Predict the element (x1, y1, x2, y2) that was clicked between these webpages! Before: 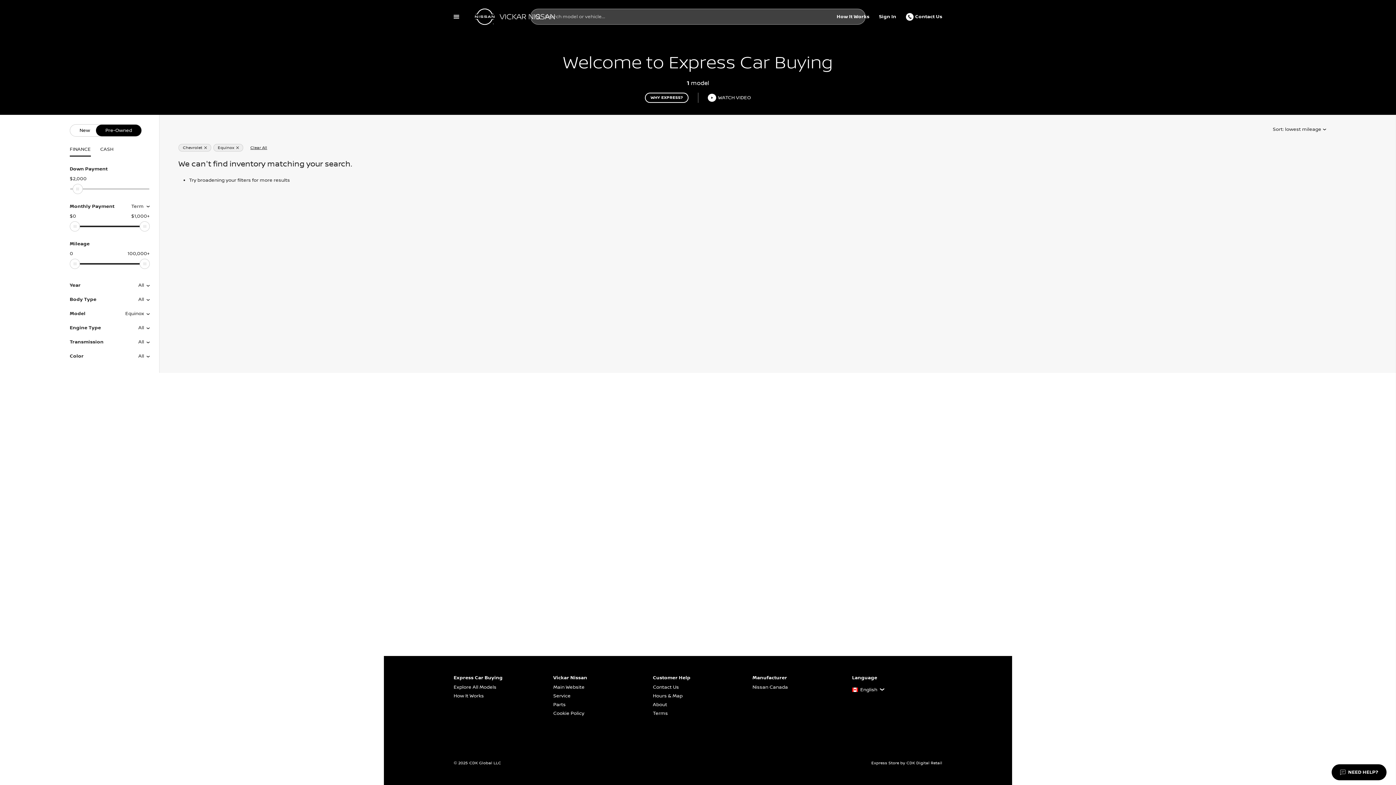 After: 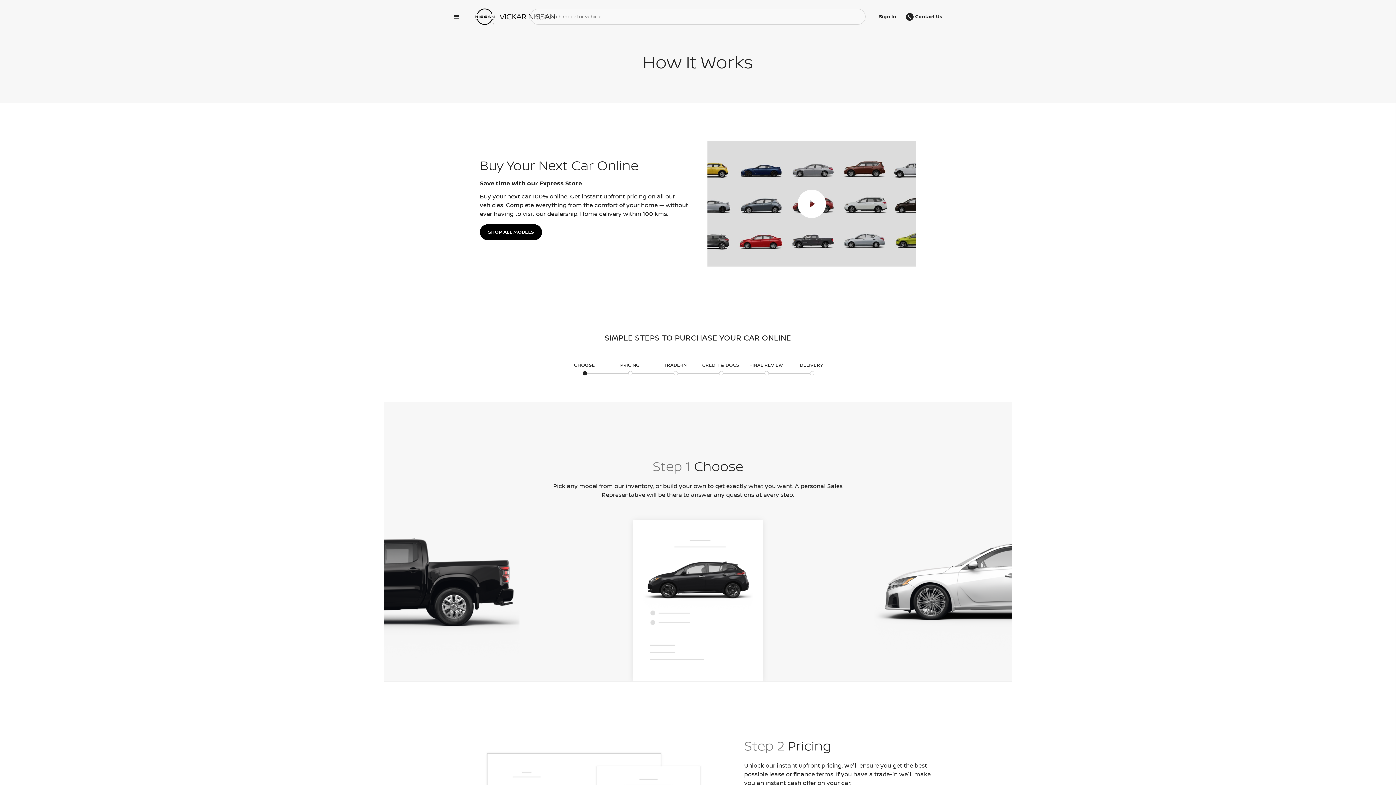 Action: bbox: (453, 692, 544, 700) label: How It Works